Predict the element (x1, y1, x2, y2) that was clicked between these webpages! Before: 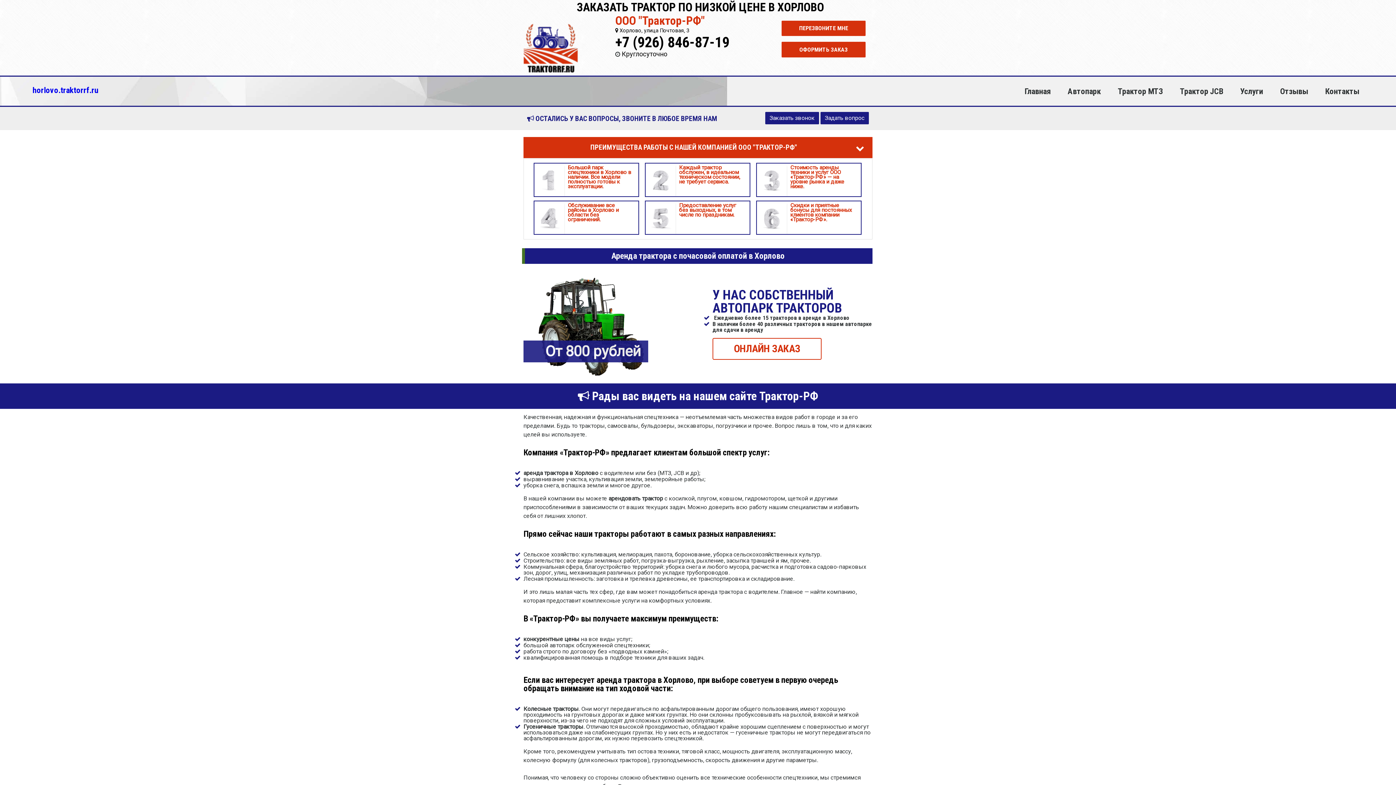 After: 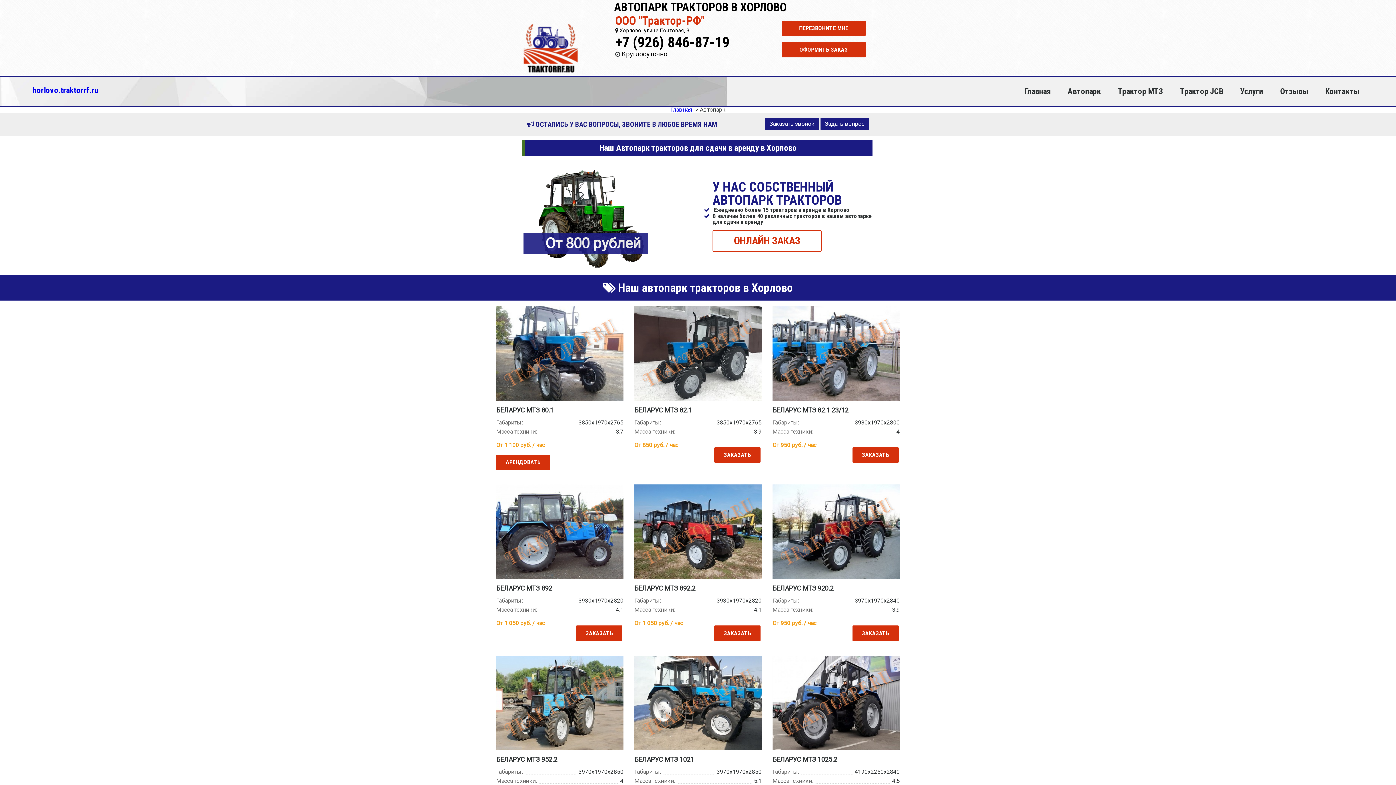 Action: label: Автопарк bbox: (1067, 76, 1101, 105)